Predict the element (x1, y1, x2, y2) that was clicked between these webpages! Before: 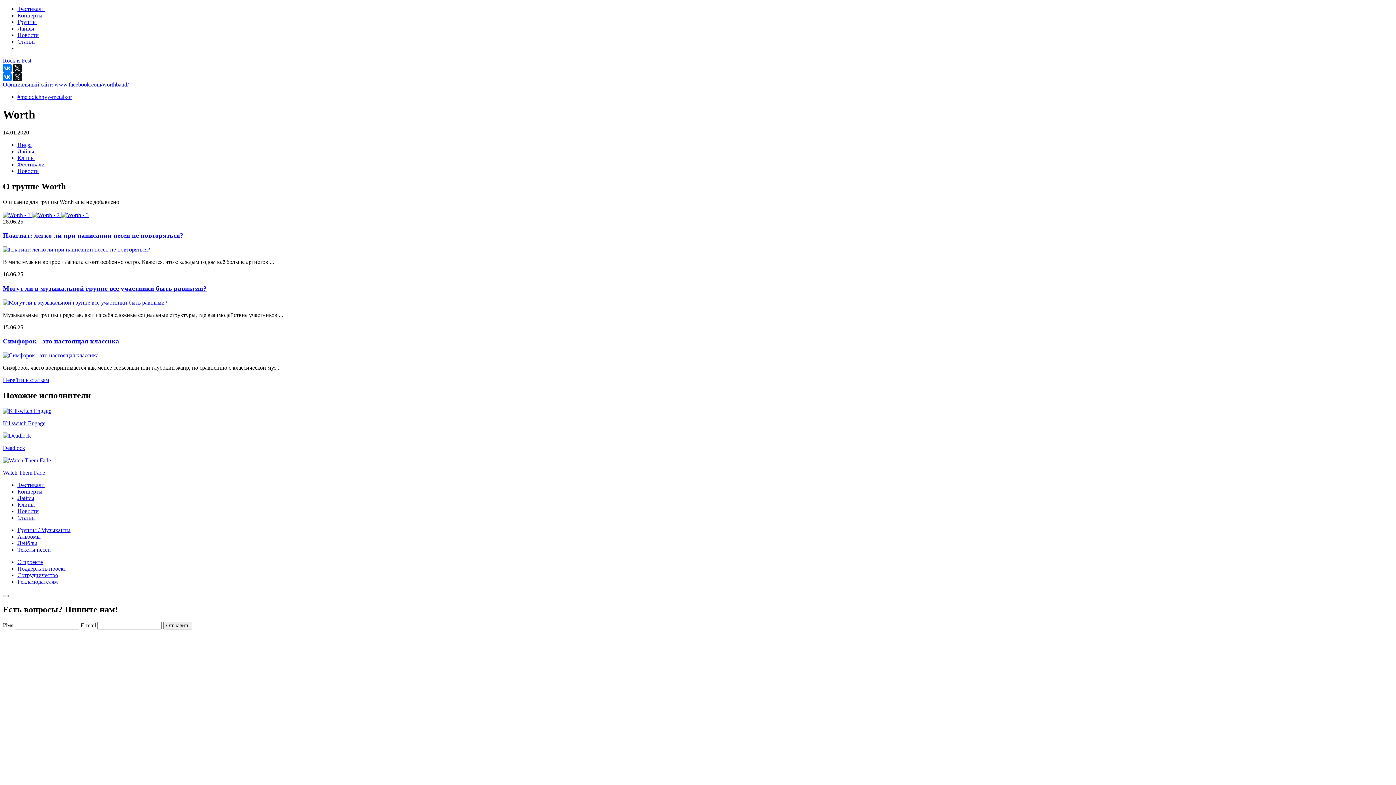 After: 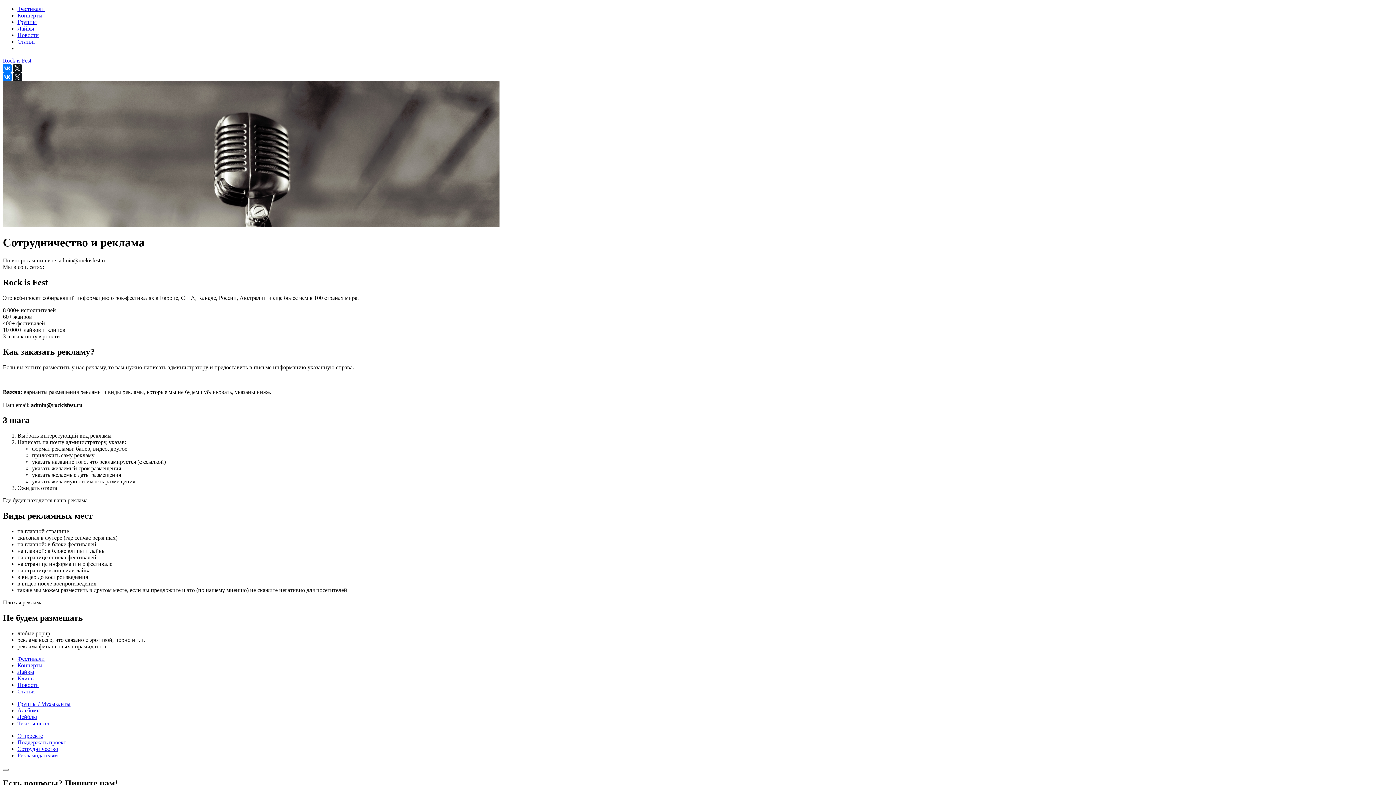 Action: bbox: (17, 578, 57, 585) label: Рекламодателям